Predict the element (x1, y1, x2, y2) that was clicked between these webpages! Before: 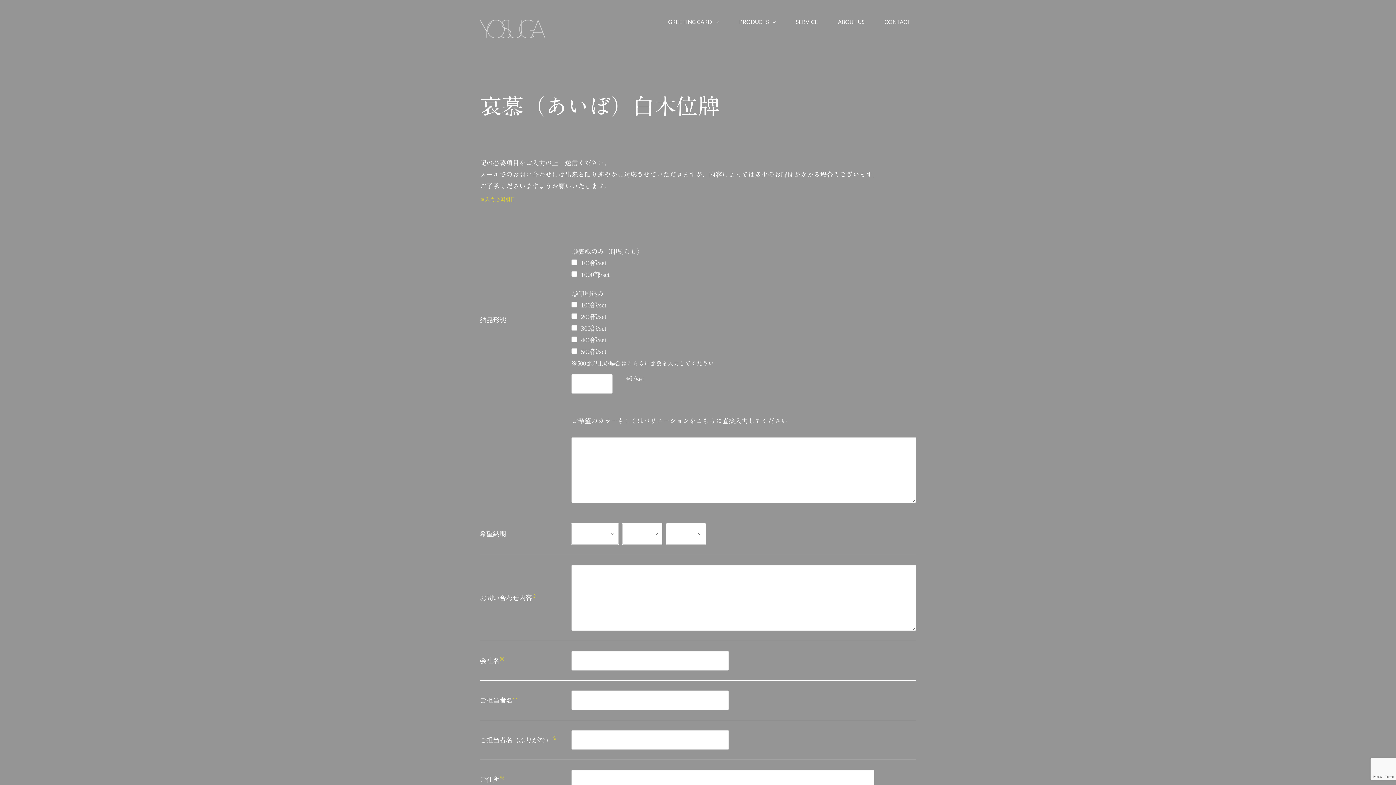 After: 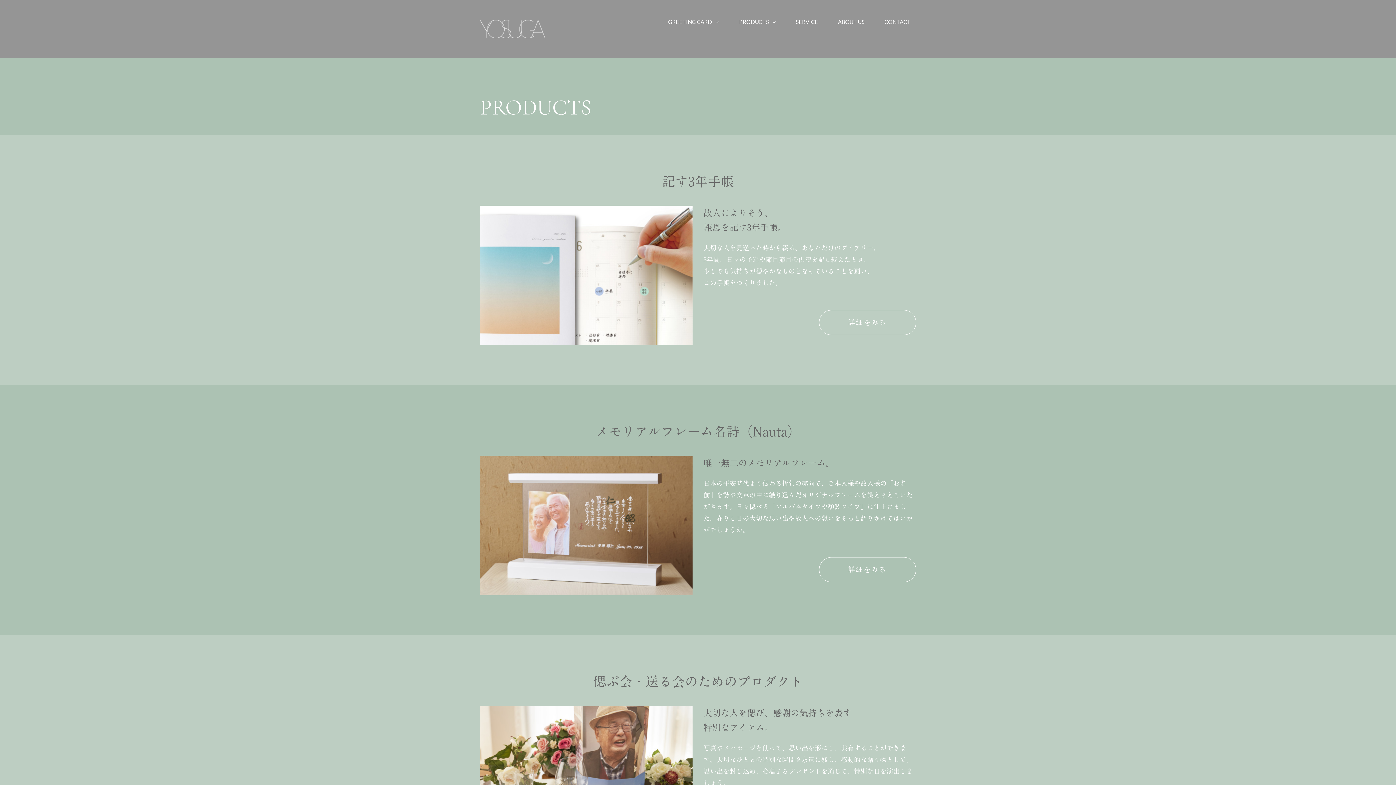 Action: bbox: (724, -7, 781, 50) label: PRODUCTS